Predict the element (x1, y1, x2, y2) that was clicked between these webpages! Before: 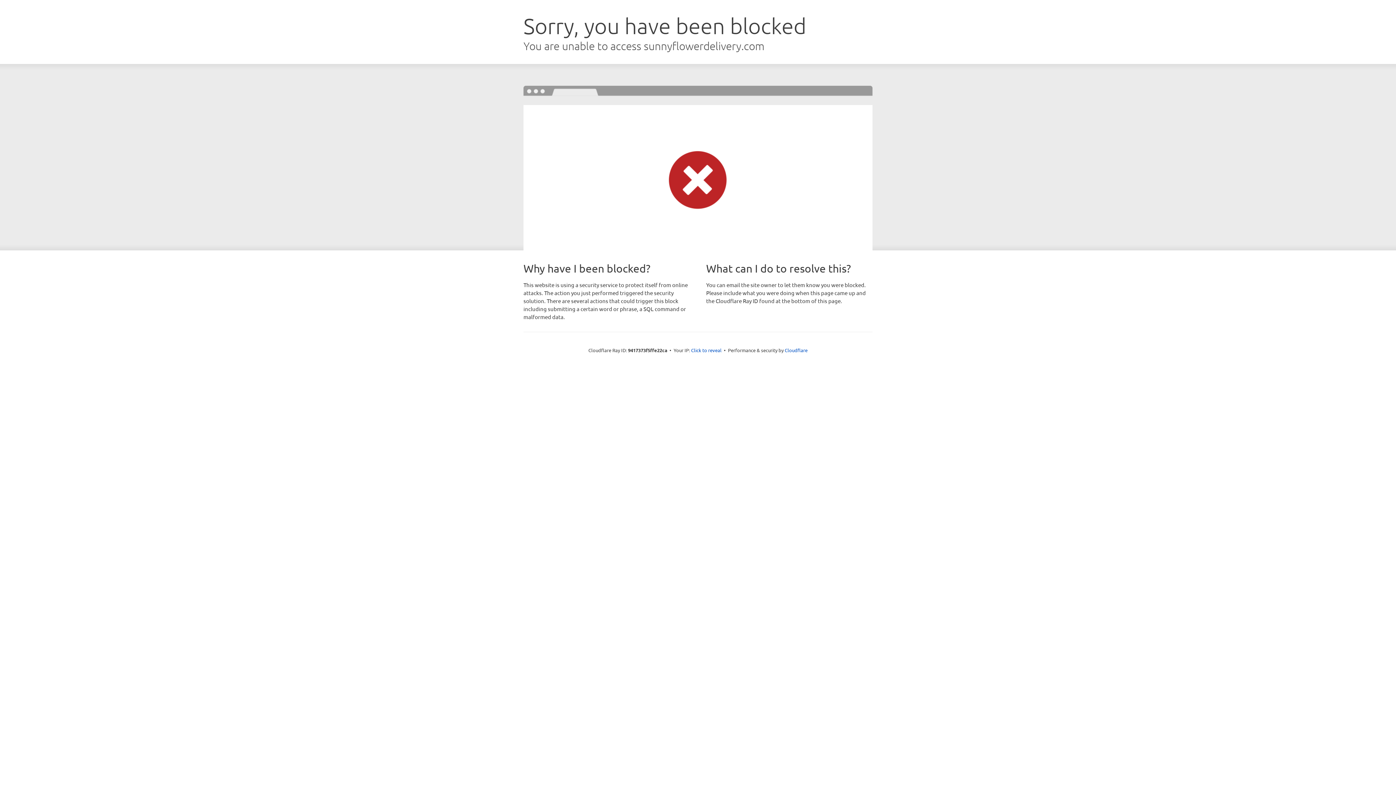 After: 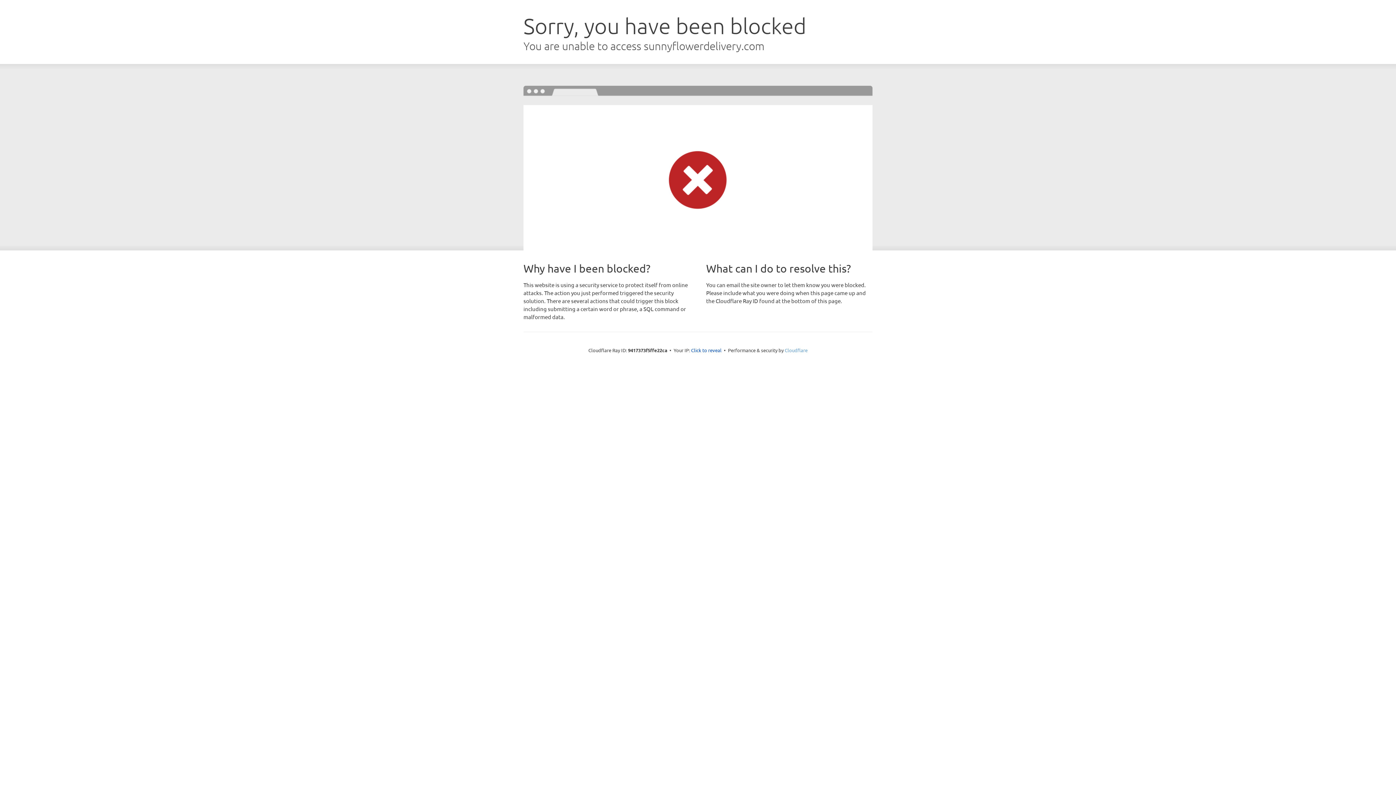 Action: label: Cloudflare bbox: (784, 347, 807, 353)